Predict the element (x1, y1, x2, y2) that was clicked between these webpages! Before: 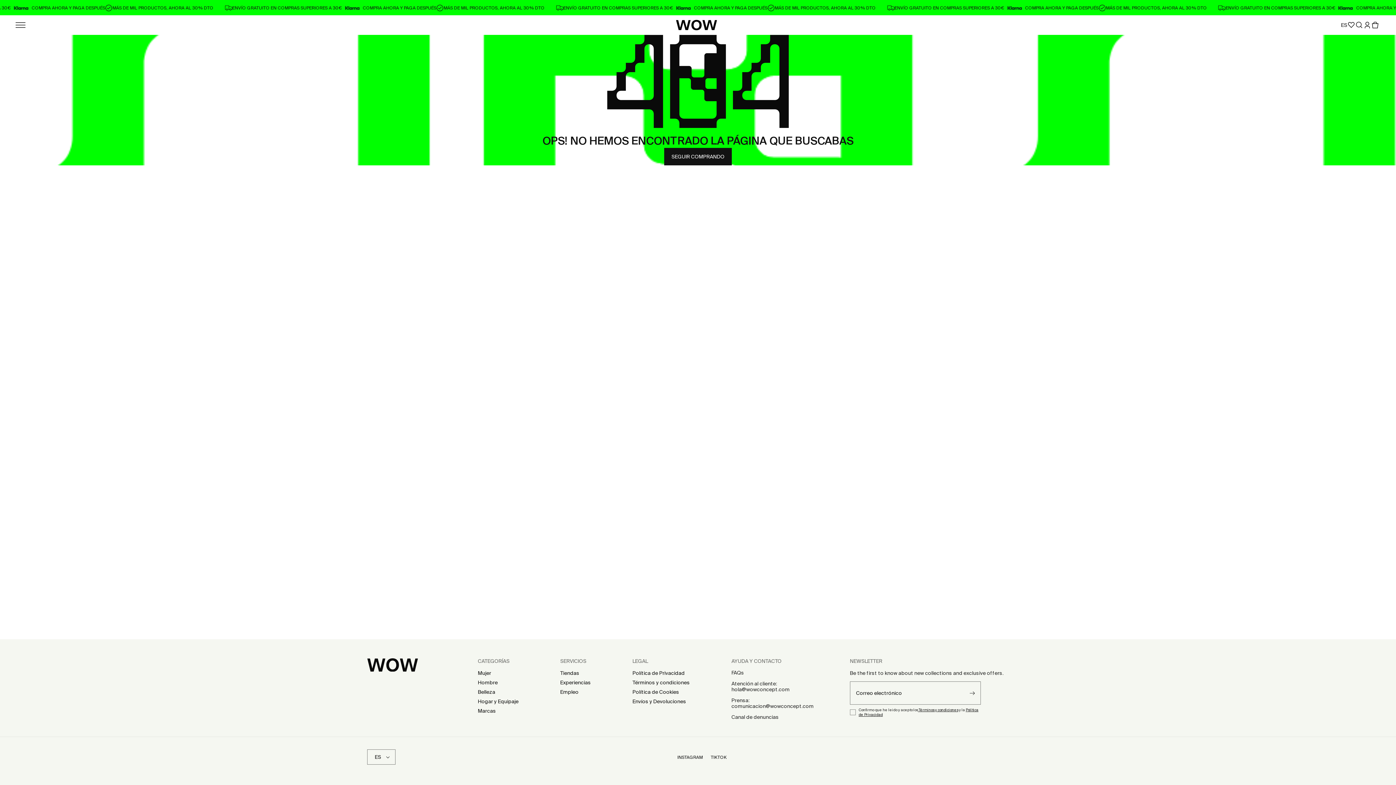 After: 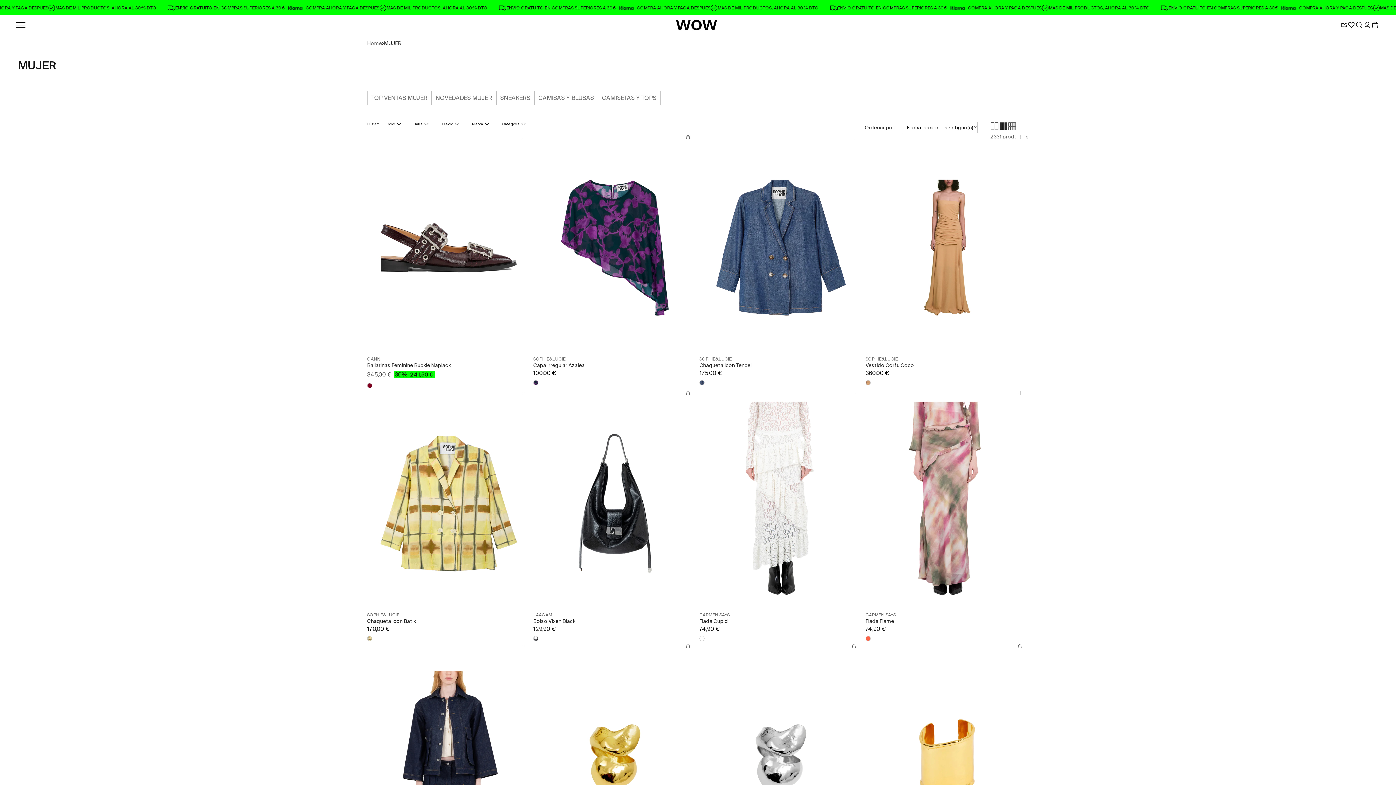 Action: bbox: (478, 670, 491, 678) label: Mujer